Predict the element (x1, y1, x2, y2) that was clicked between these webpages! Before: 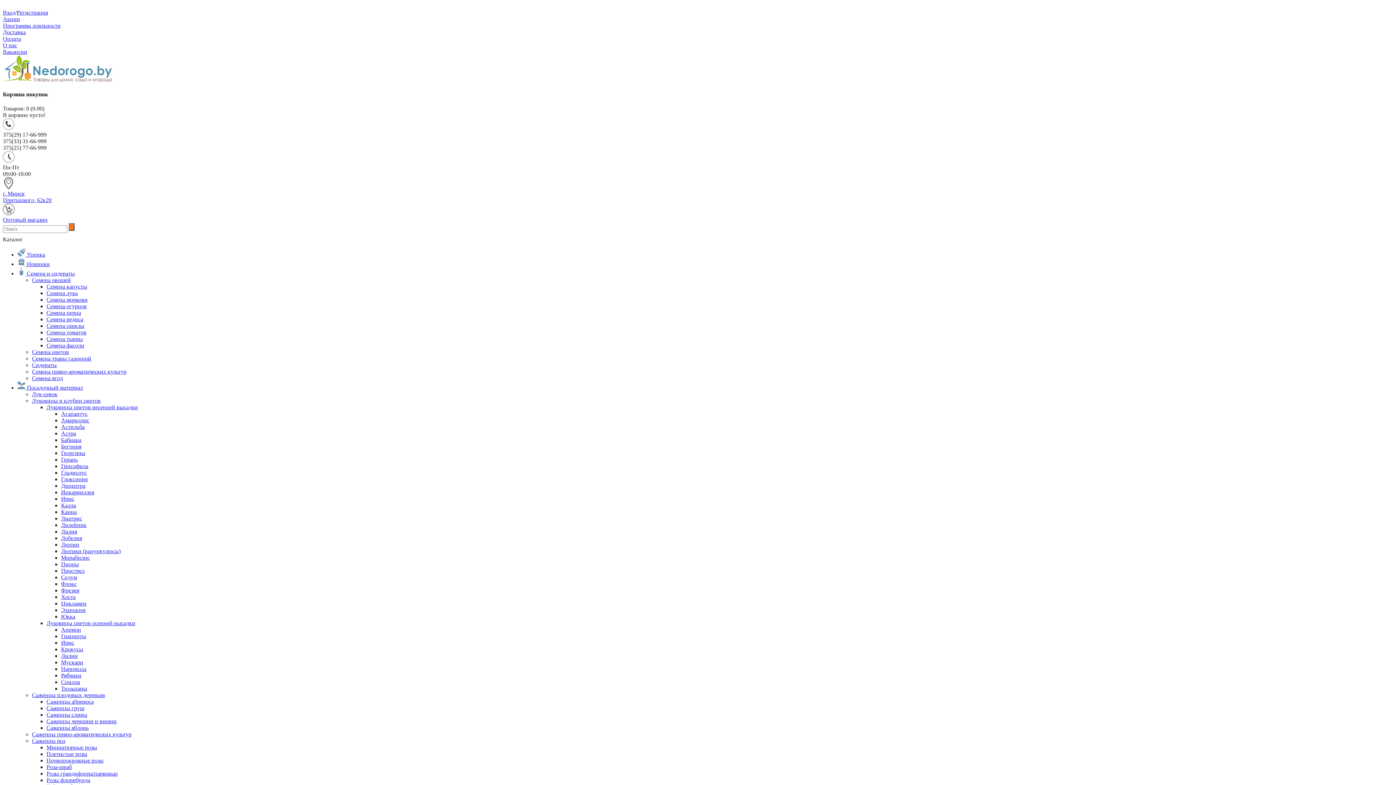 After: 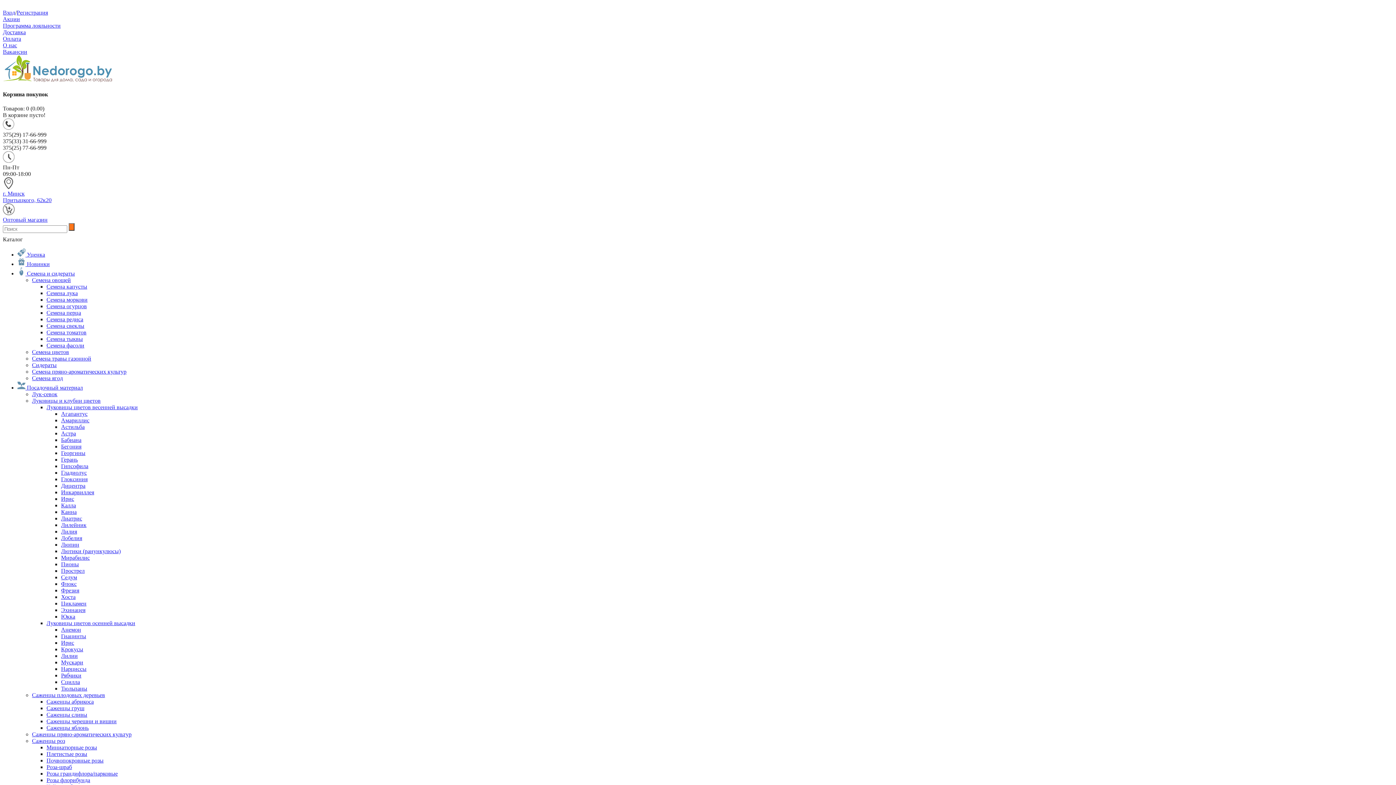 Action: bbox: (61, 424, 84, 430) label: Астильба